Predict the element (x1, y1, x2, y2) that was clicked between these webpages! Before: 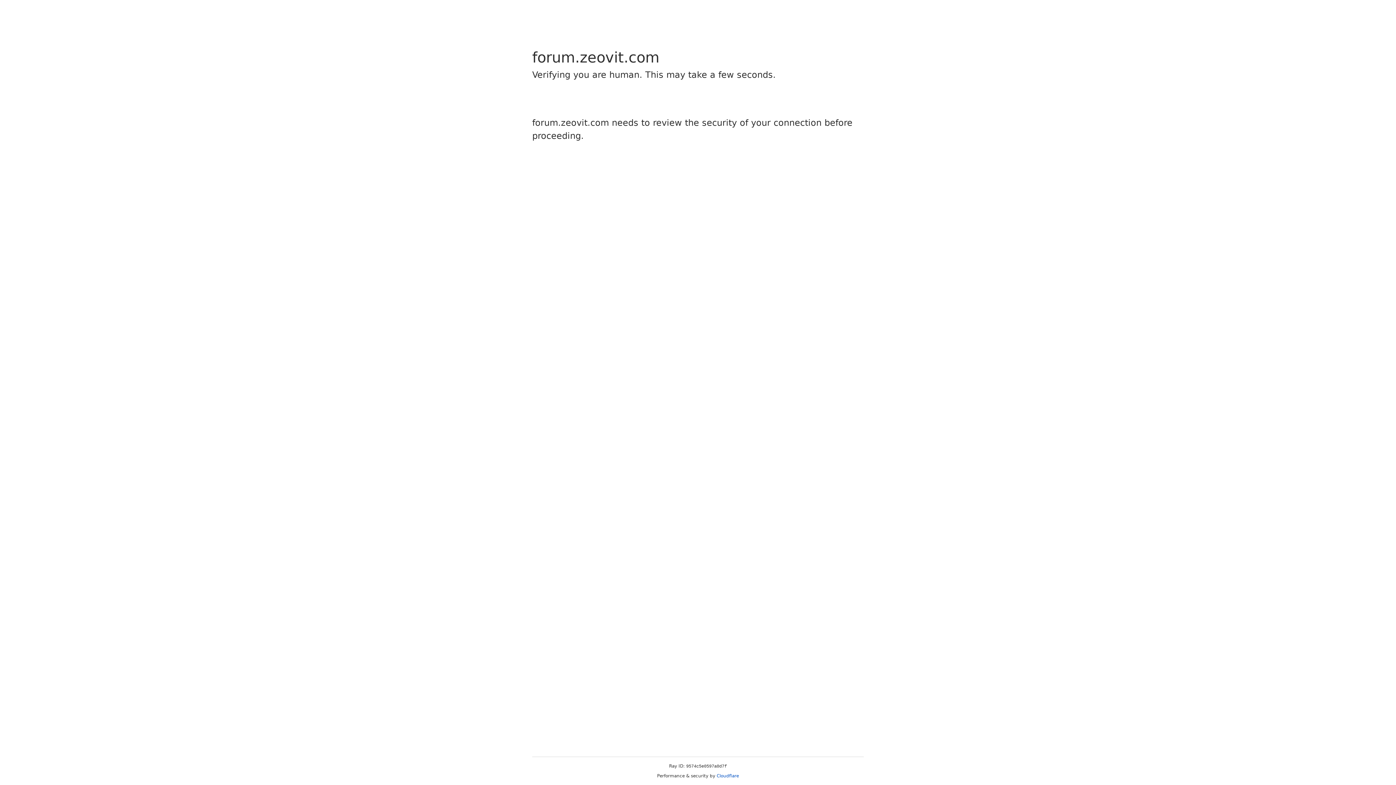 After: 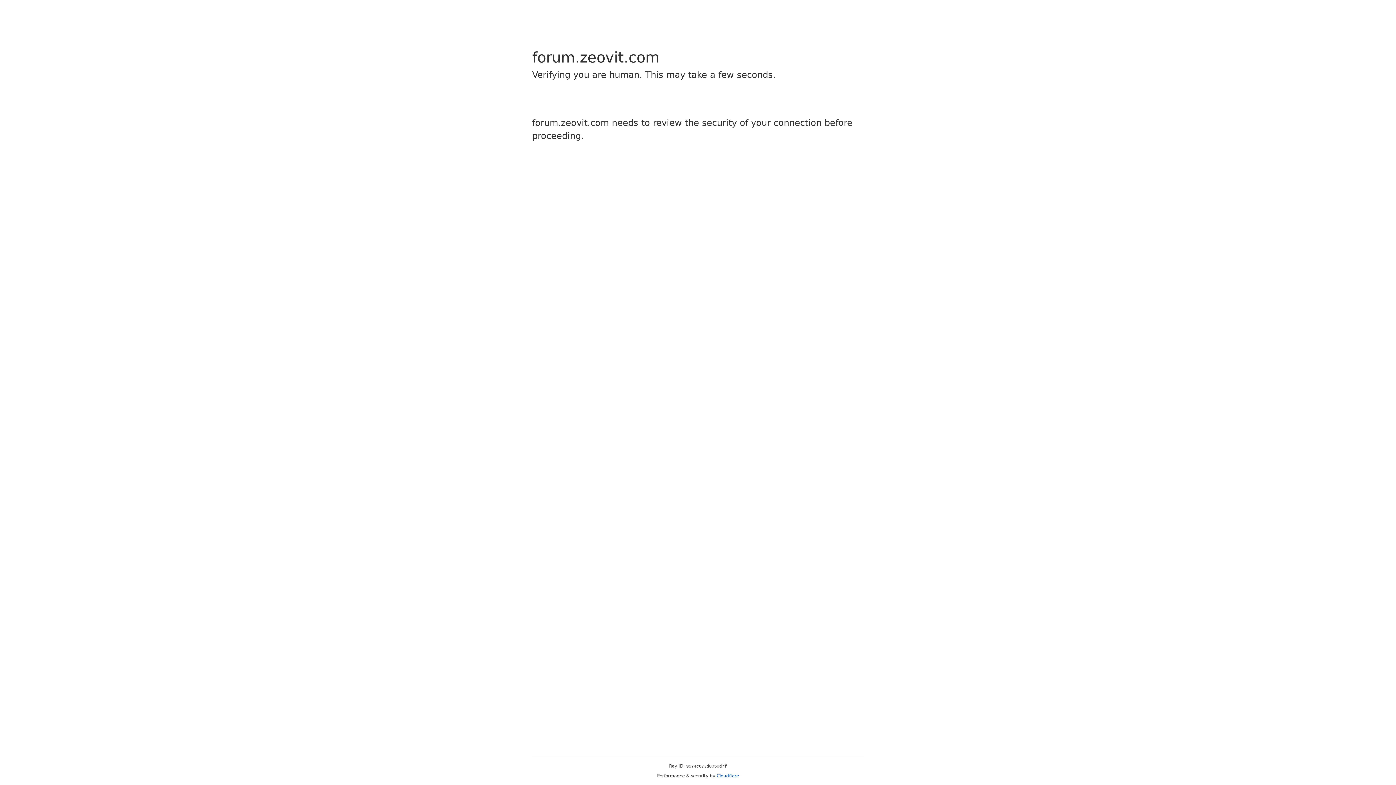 Action: bbox: (716, 773, 739, 778) label: Cloudflare